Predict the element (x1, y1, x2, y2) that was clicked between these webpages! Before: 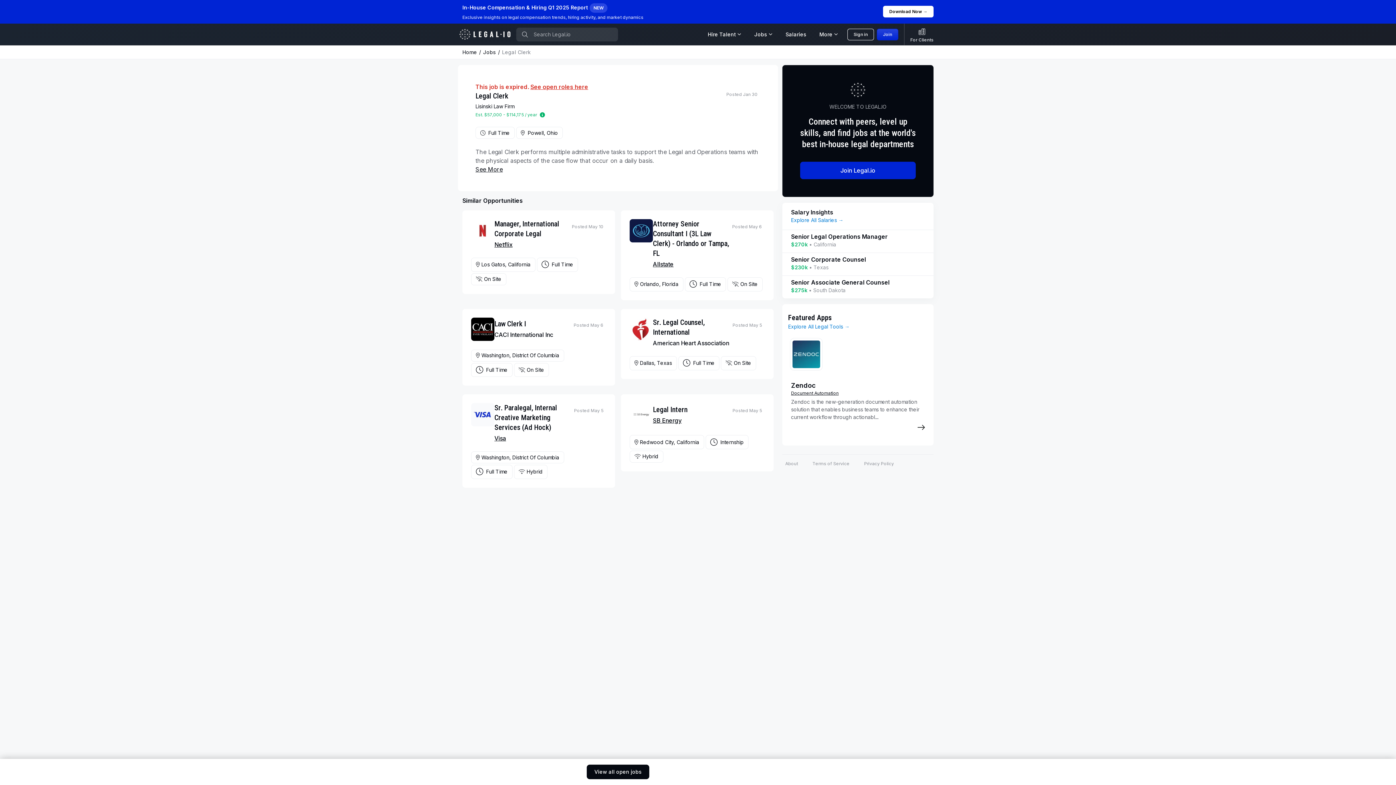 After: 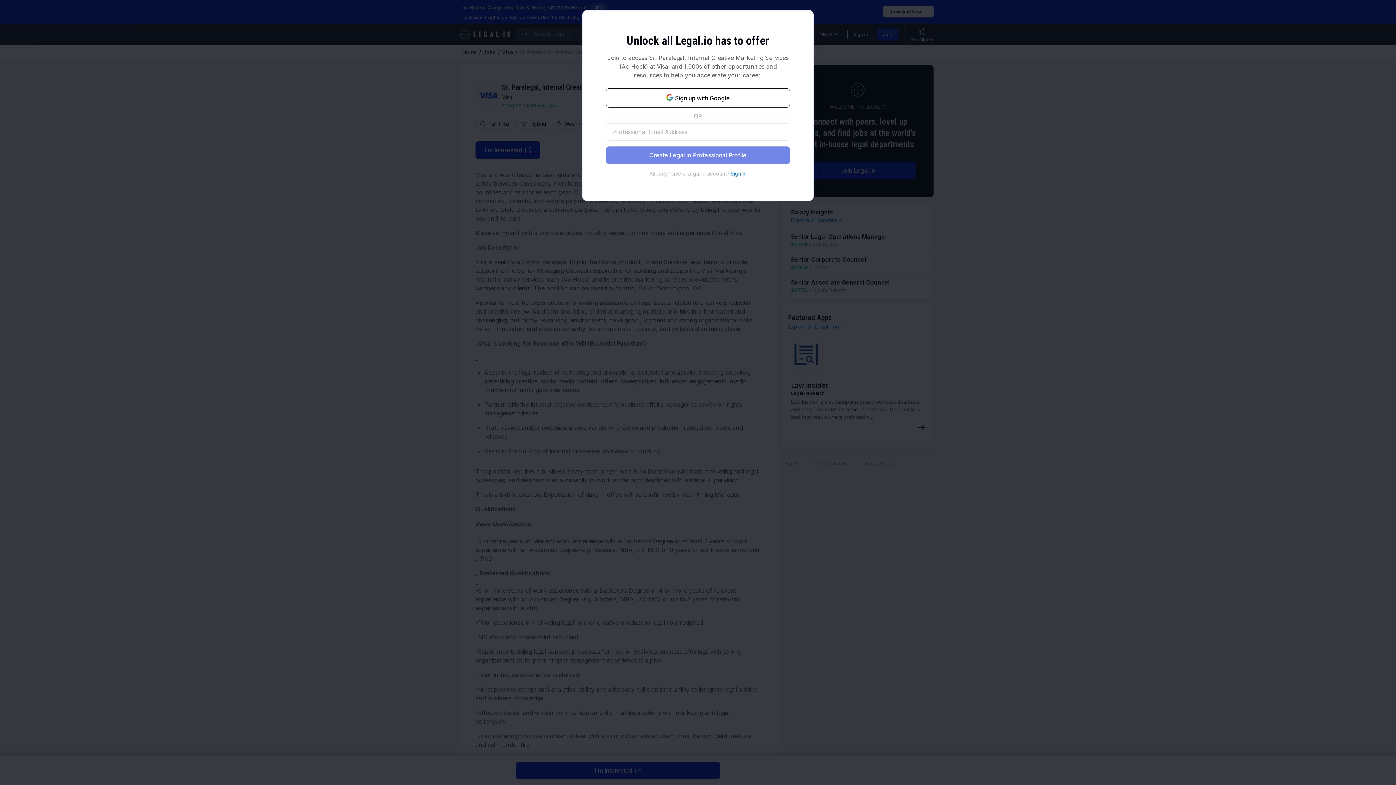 Action: label: Sr. Paralegal, Internal Creative Marketing Services (Ad Hock) bbox: (494, 403, 557, 432)